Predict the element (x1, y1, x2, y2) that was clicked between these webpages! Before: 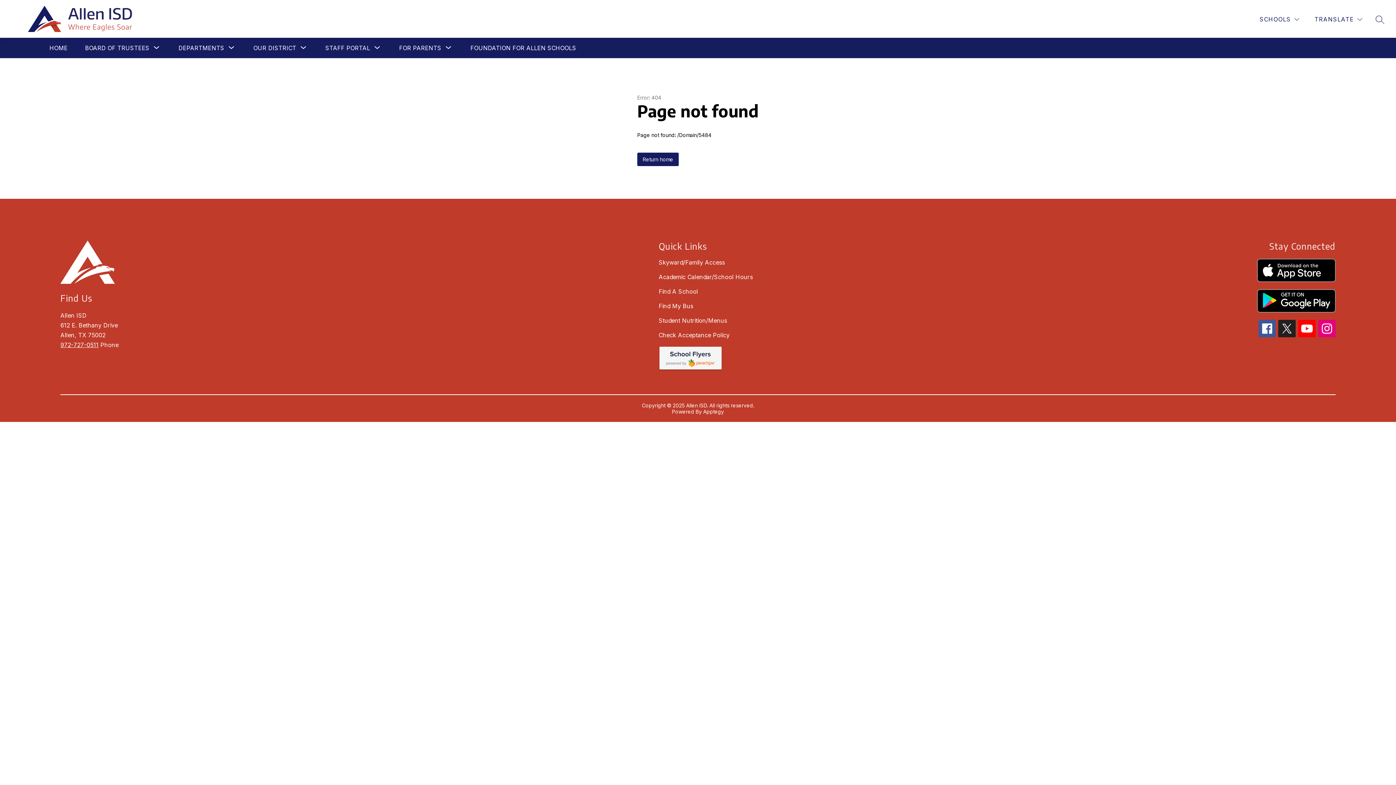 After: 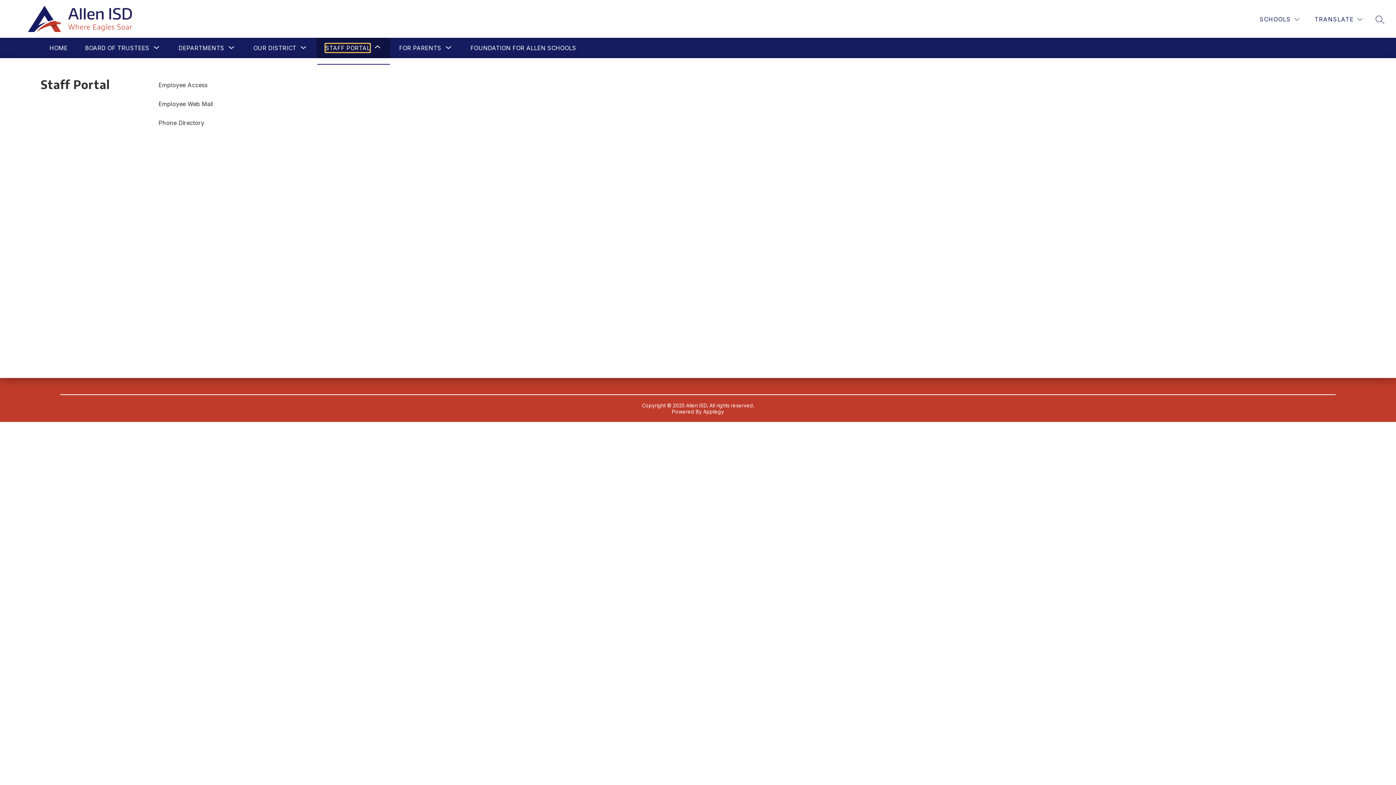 Action: label: Show submenu for Staff Portal bbox: (325, 43, 370, 52)